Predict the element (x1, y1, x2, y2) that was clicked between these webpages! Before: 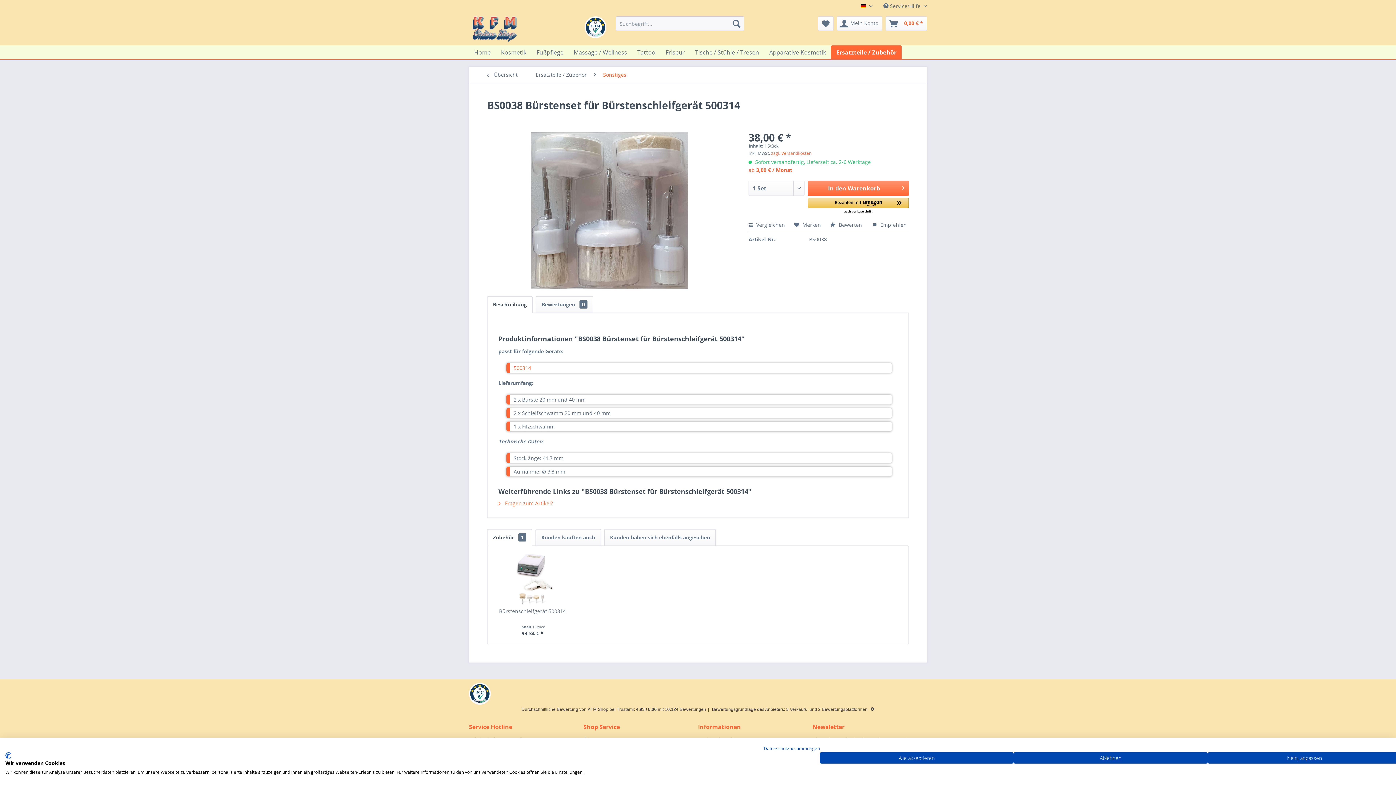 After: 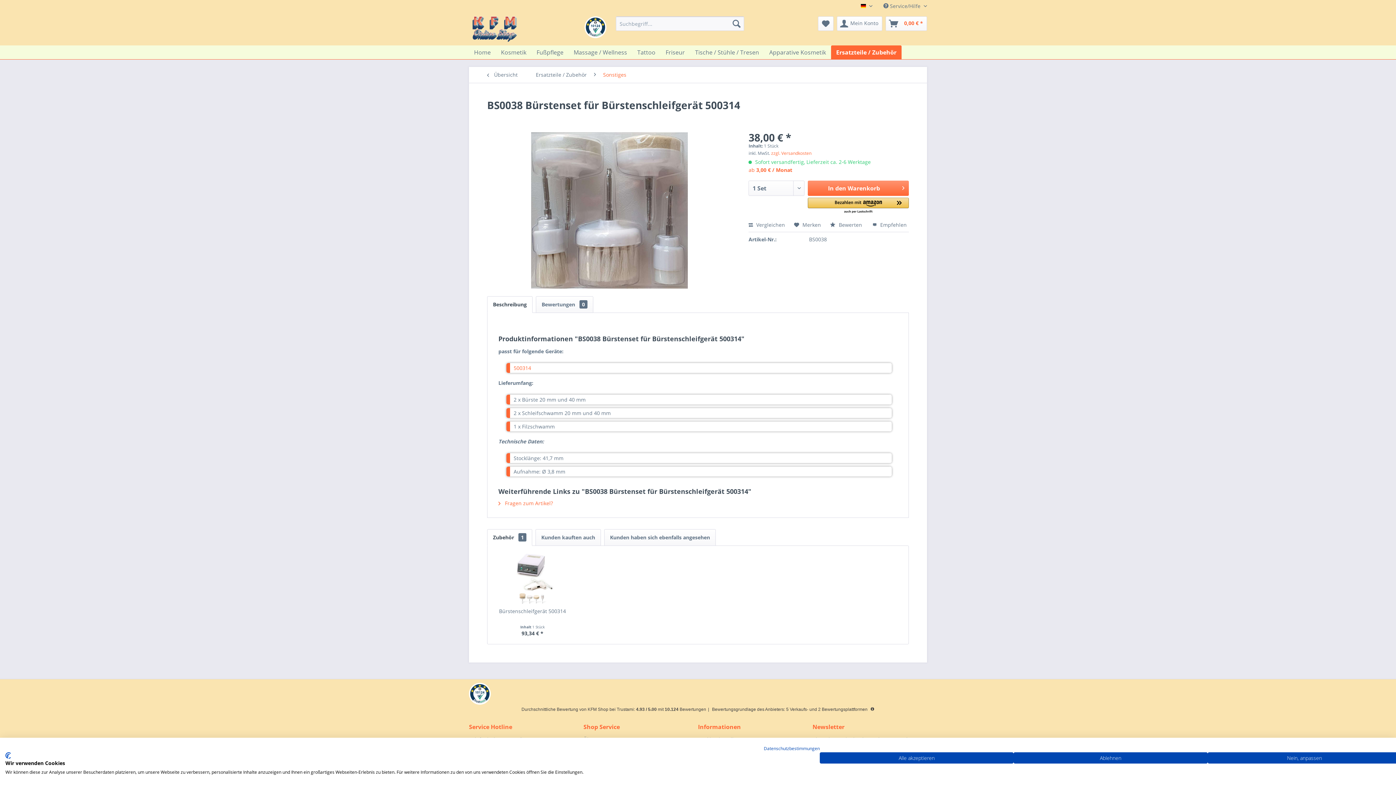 Action: bbox: (521, 707, 874, 712) label: Durchschnittliche Bewertung von KFM Shop bei Trustami: 4.93 / 5.00 mit 10.124 Bewertungen| Bewertungsgrundlage des Anbieters: 5 Verkaufs- und 2 Bewertungsplattformen 